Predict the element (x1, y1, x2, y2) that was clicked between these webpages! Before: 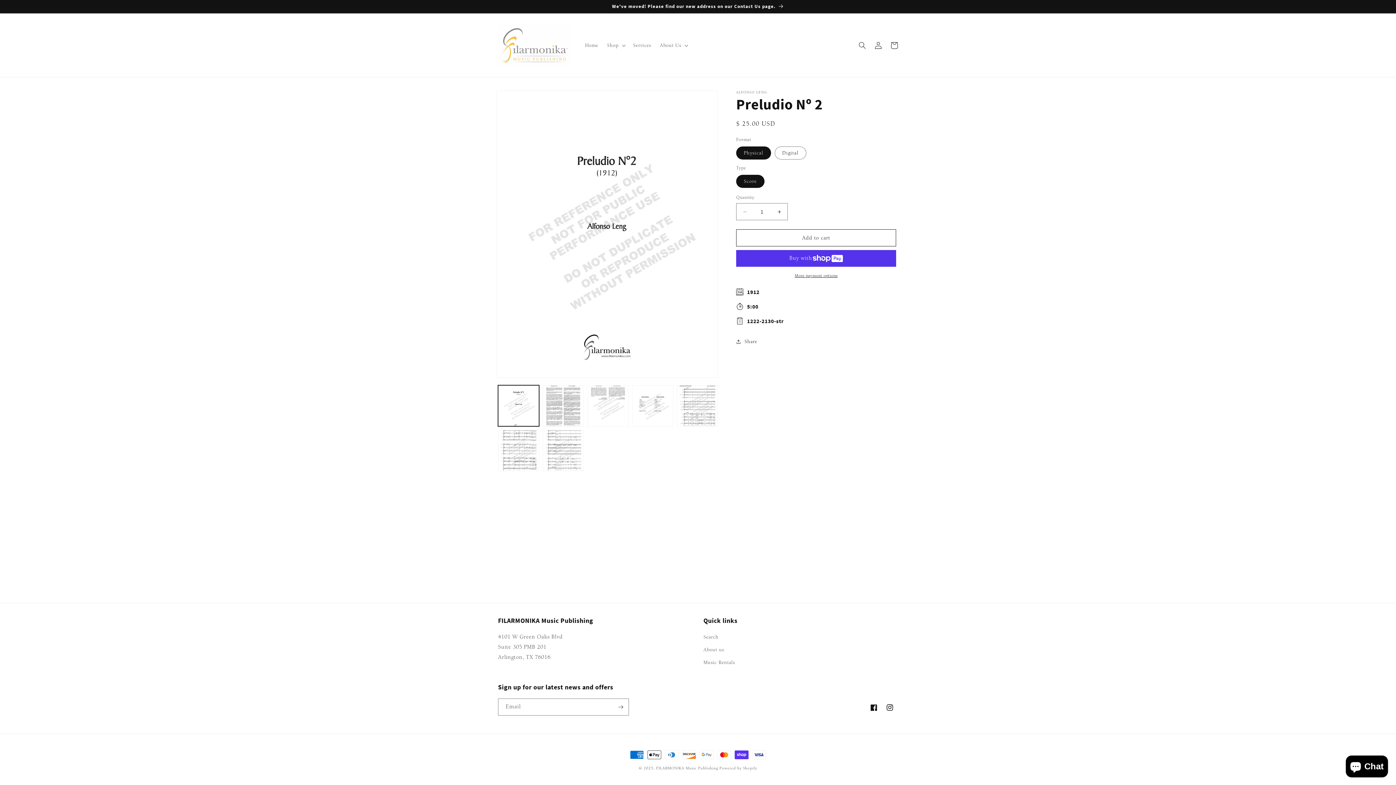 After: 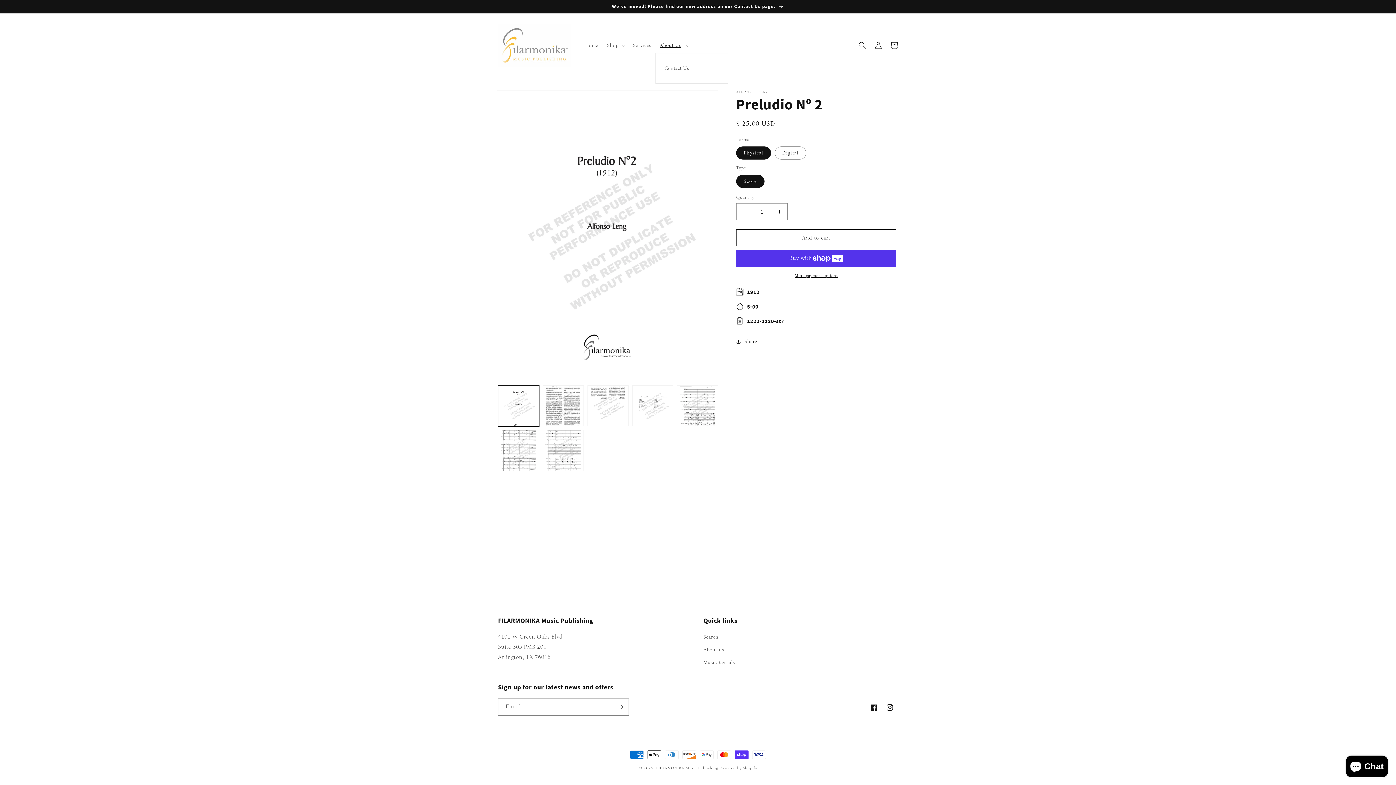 Action: bbox: (655, 37, 691, 52) label: About Us